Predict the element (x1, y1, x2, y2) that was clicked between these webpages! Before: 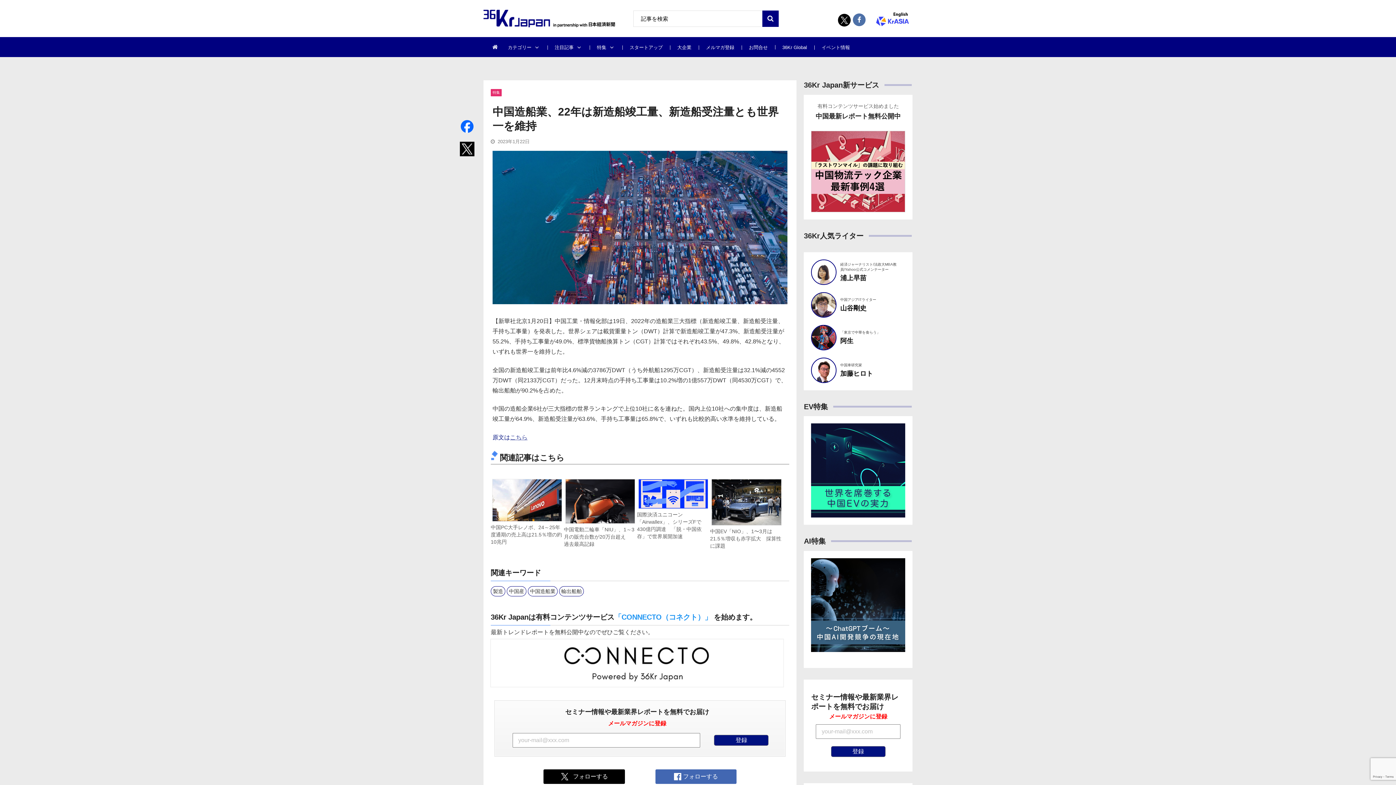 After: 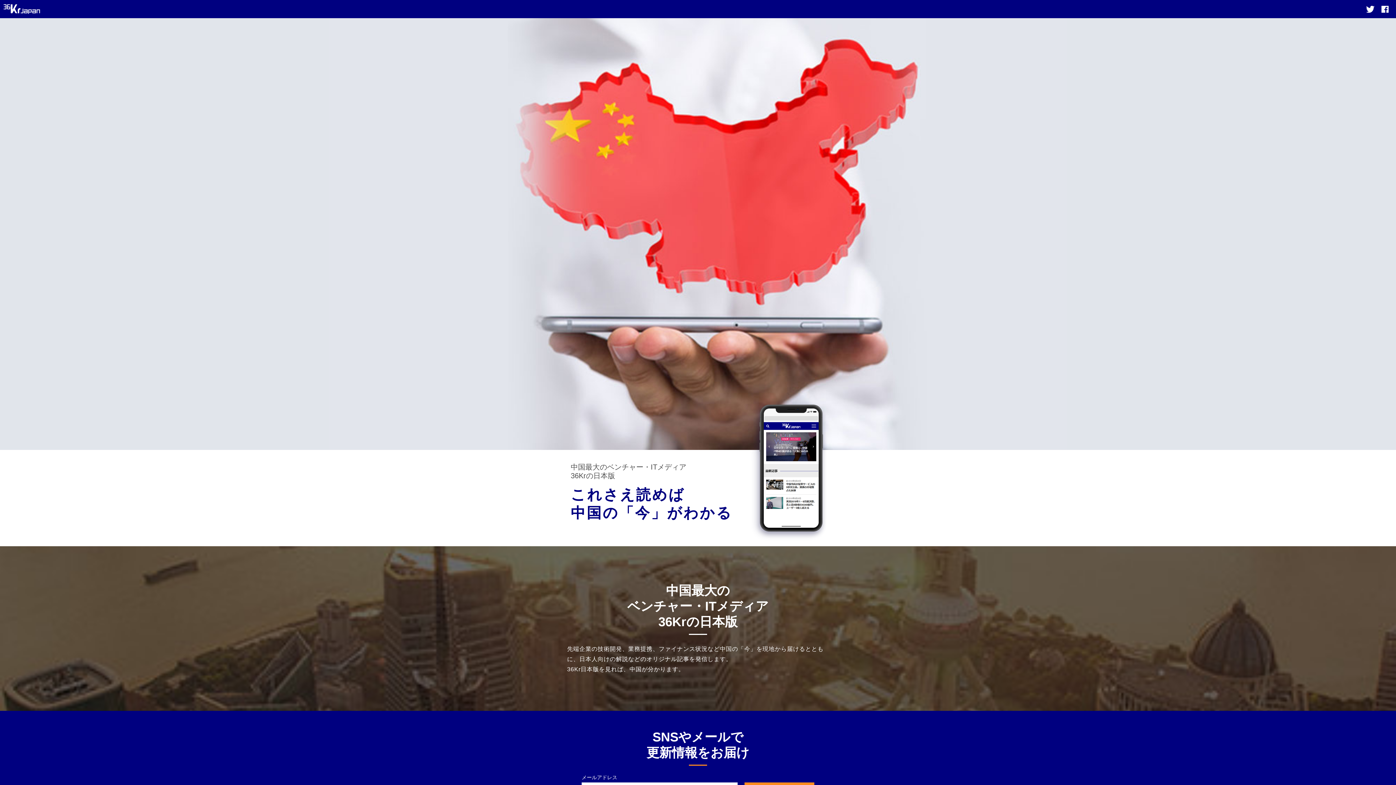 Action: label: メルマガ登録 bbox: (698, 37, 741, 57)